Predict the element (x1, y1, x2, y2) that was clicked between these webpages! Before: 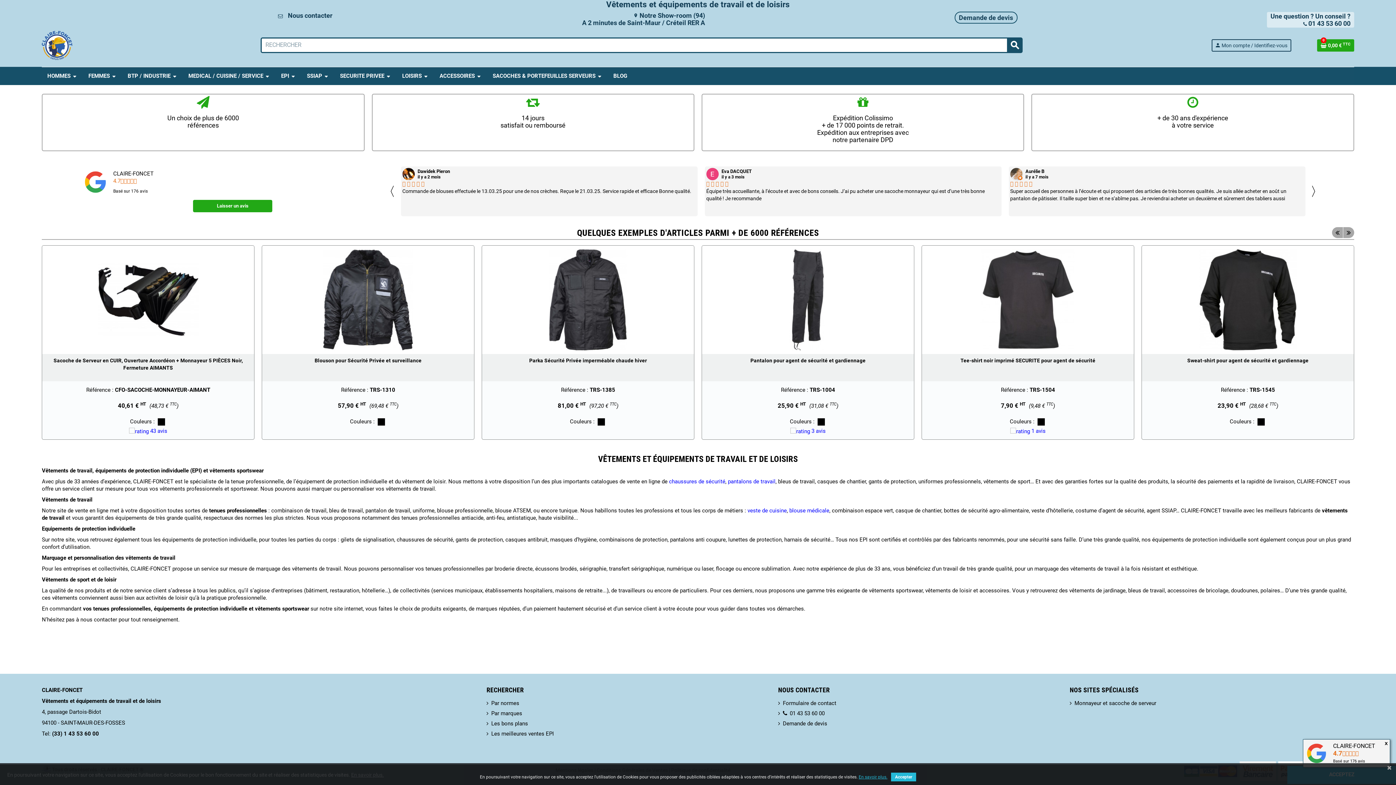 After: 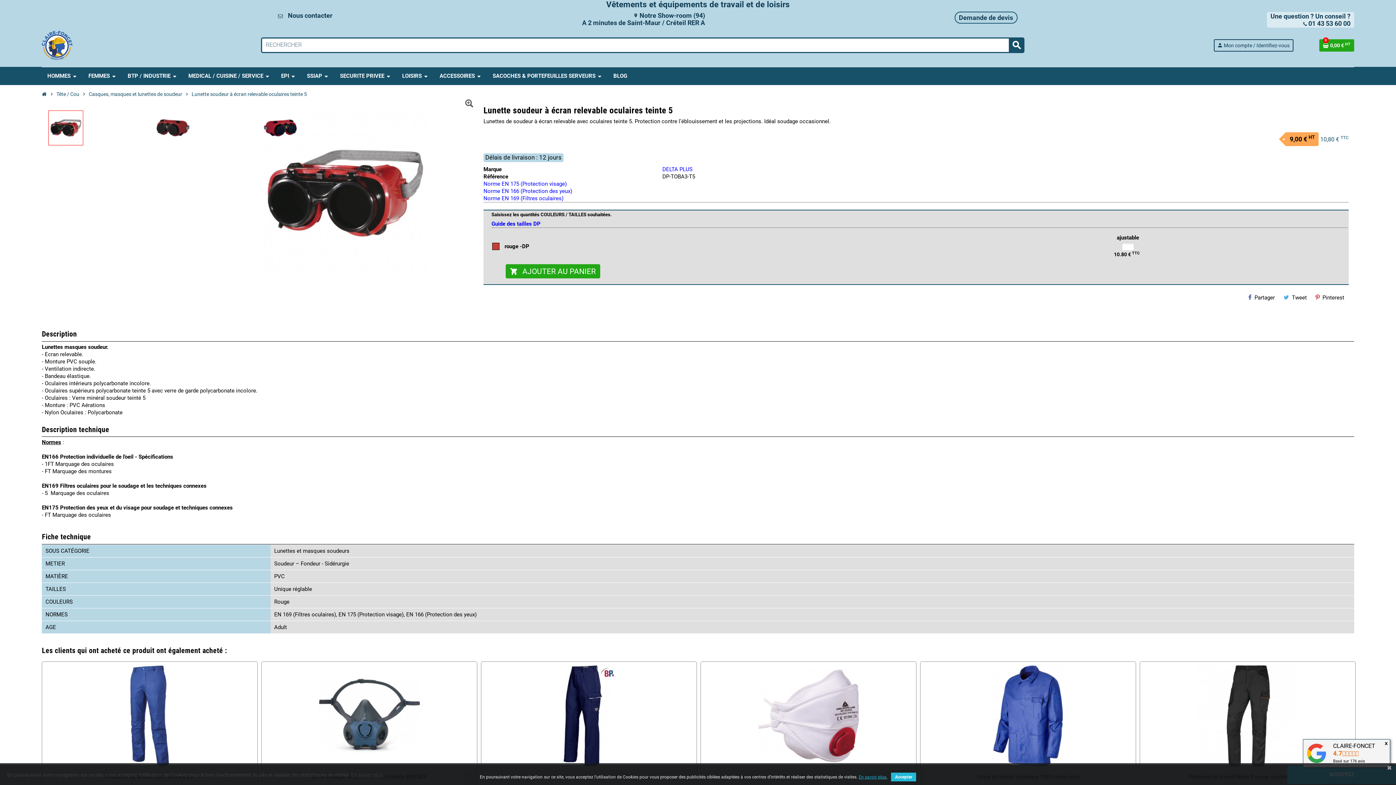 Action: bbox: (705, 249, 910, 350)